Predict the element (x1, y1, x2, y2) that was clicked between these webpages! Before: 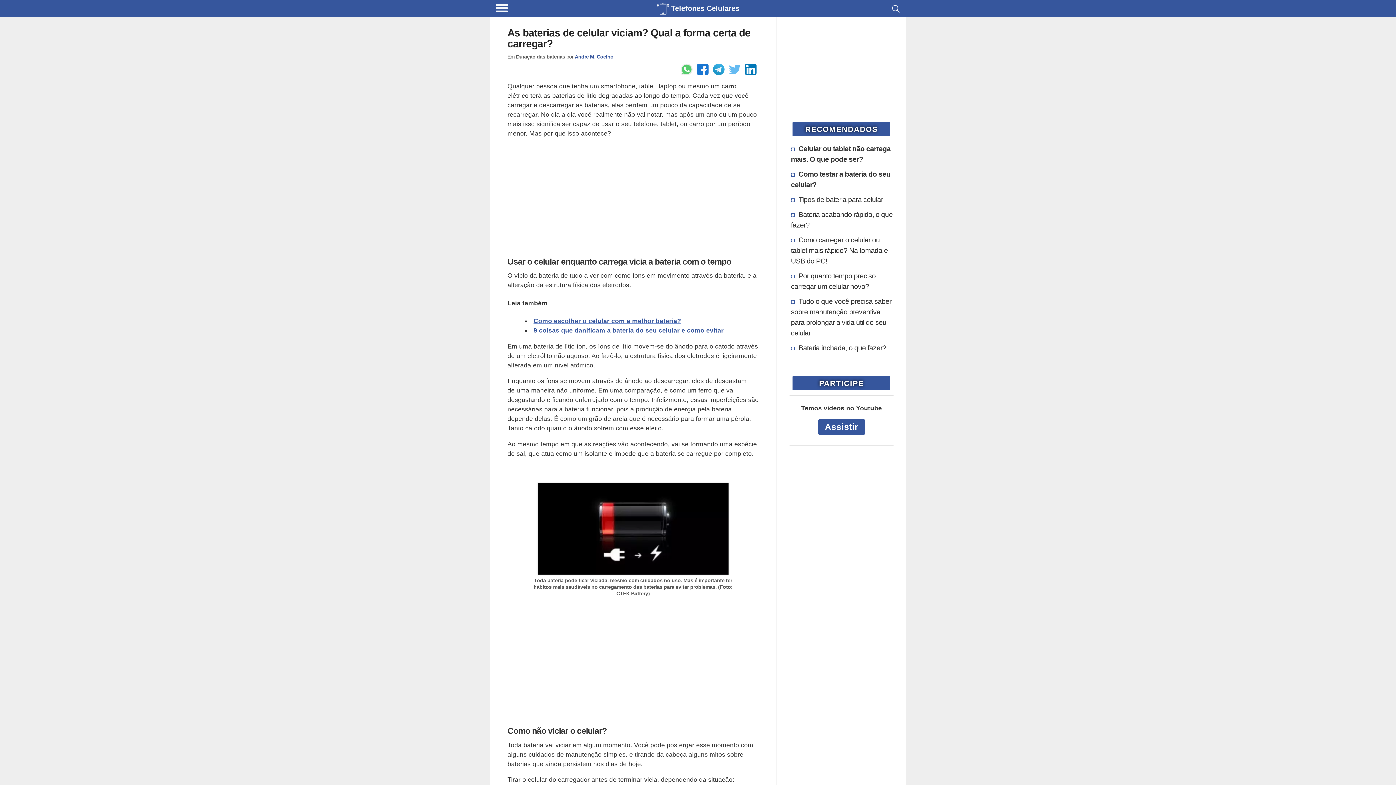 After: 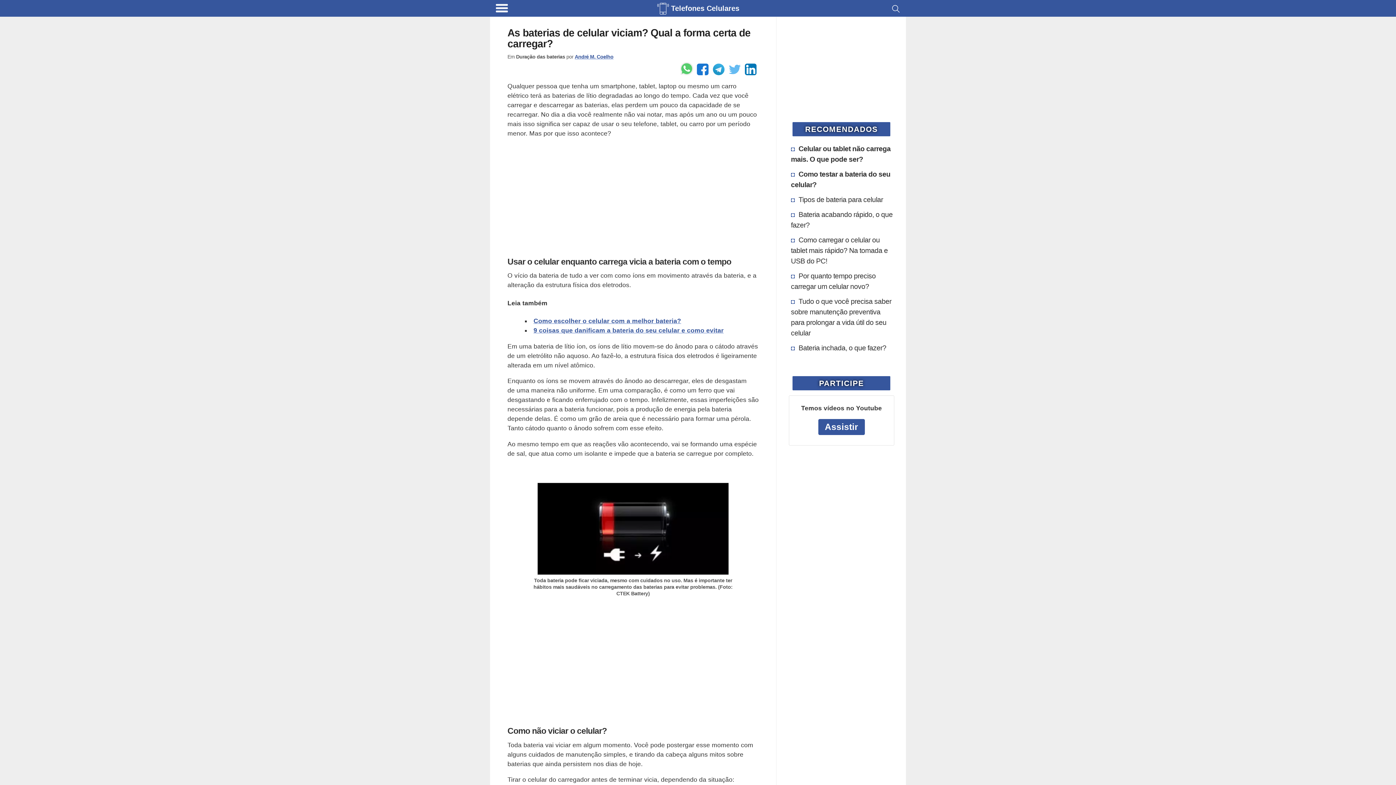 Action: label: Enviar pelo Whatsapp bbox: (681, 63, 692, 75)